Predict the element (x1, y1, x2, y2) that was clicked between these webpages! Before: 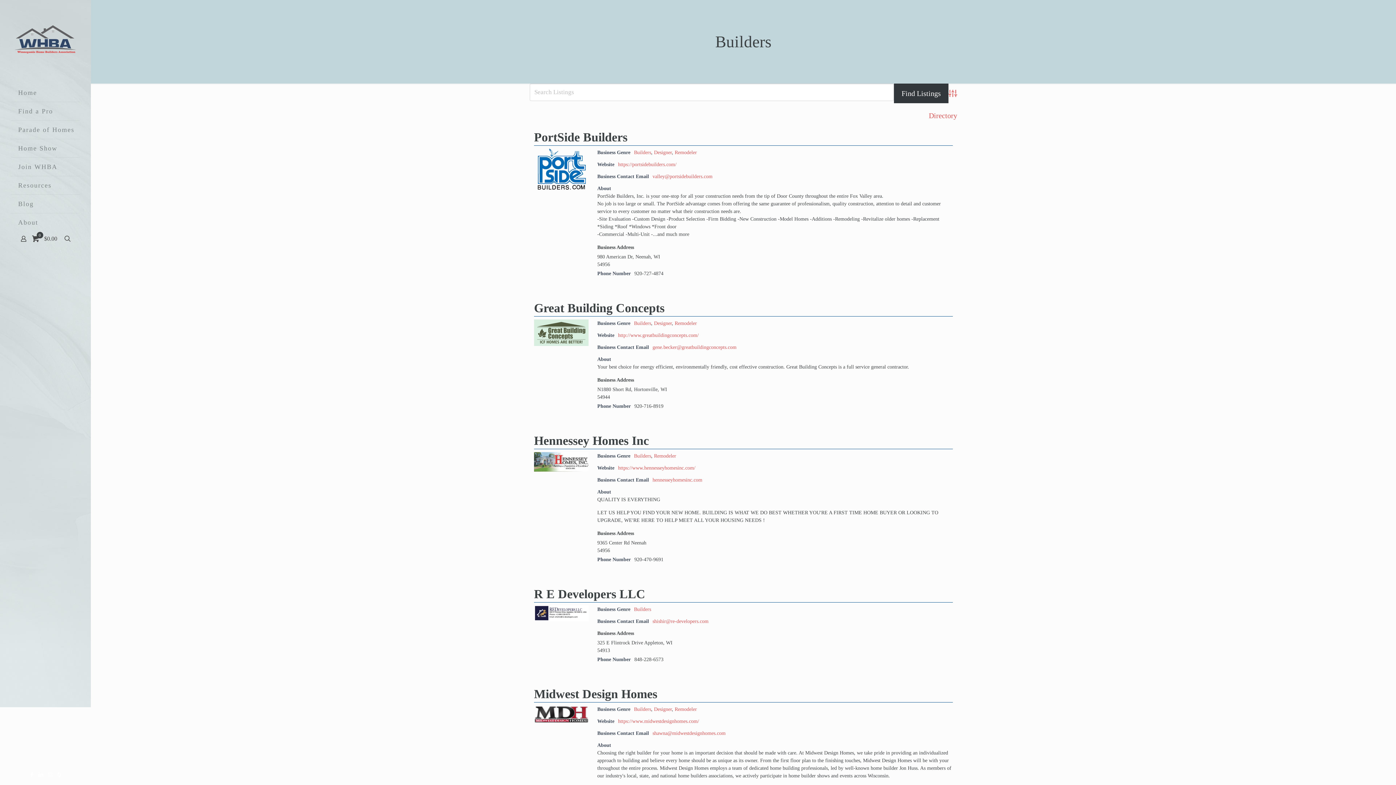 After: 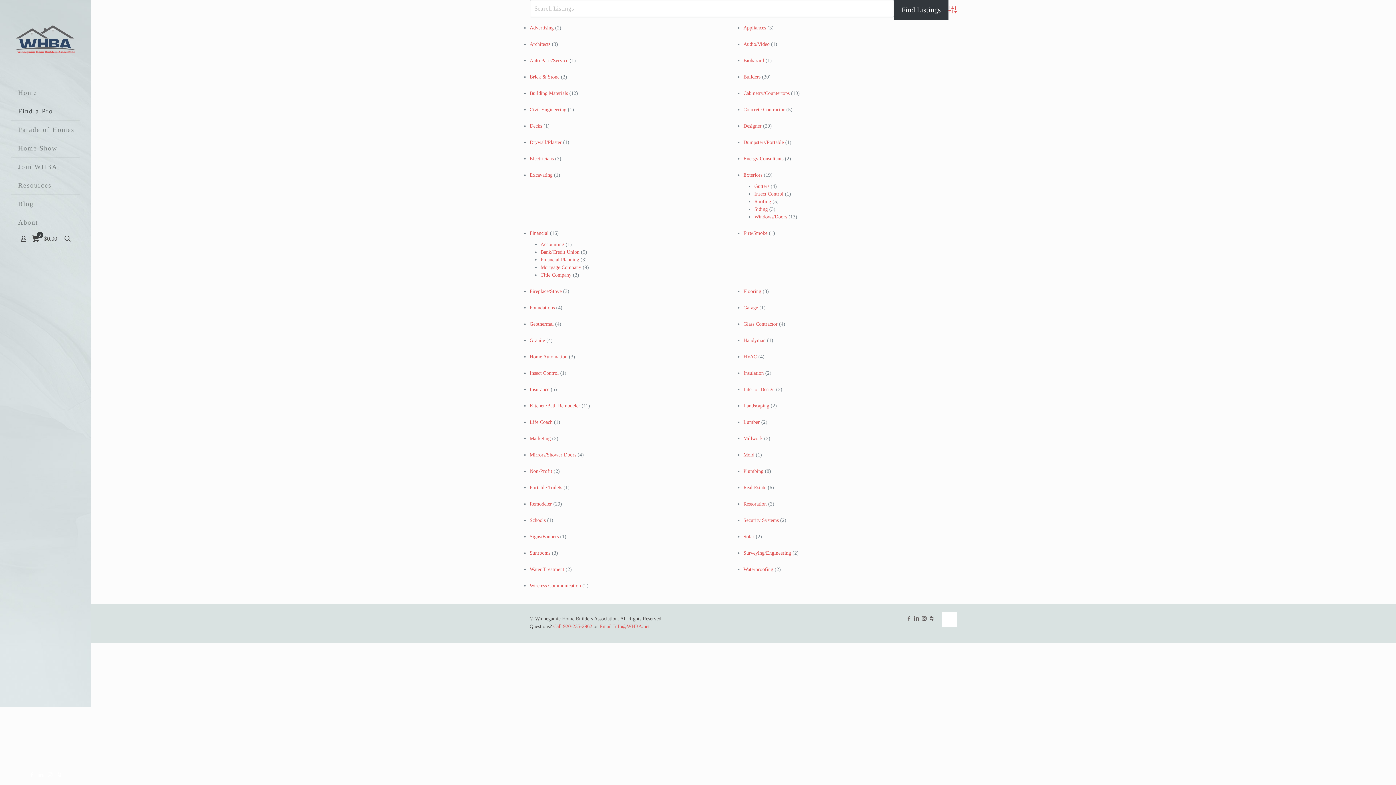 Action: bbox: (10, 102, 80, 120) label: Find a Pro